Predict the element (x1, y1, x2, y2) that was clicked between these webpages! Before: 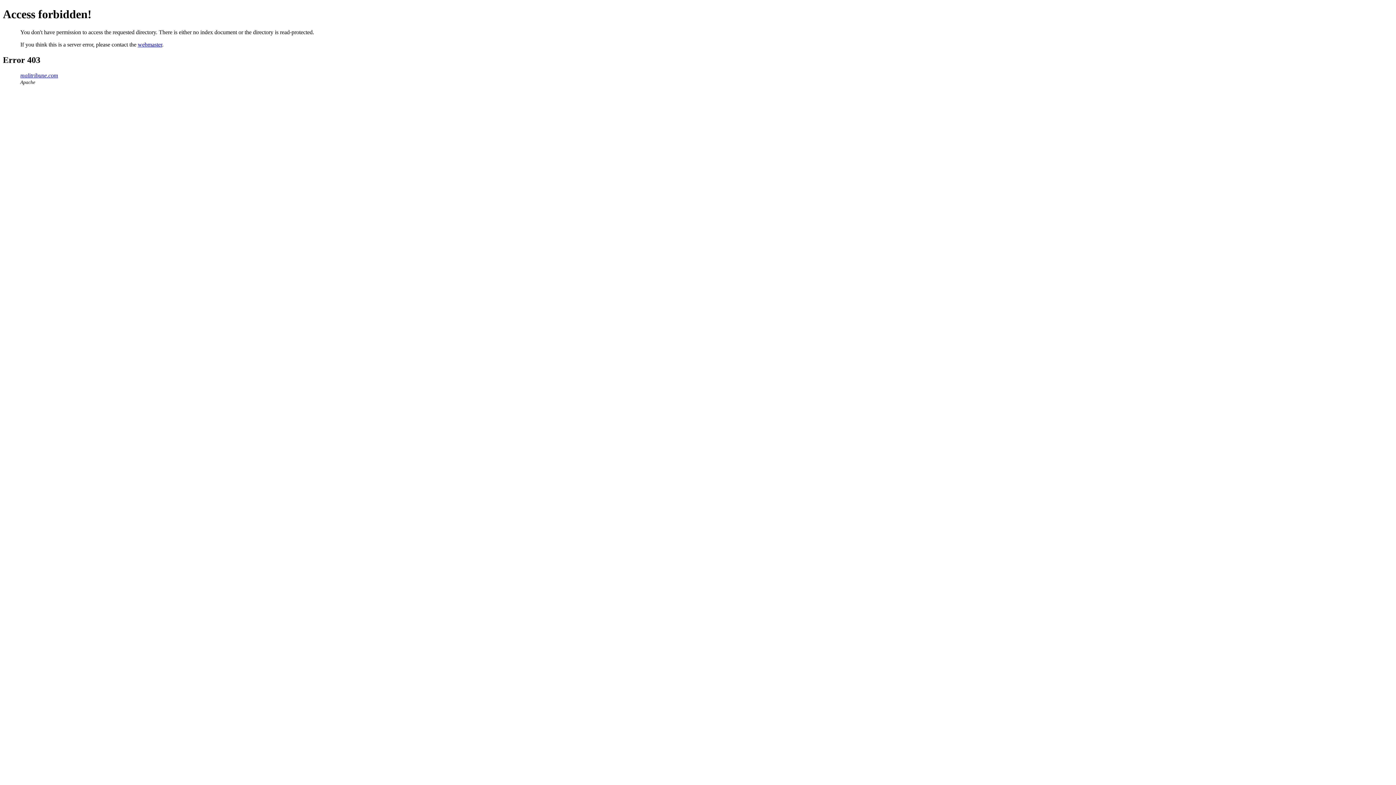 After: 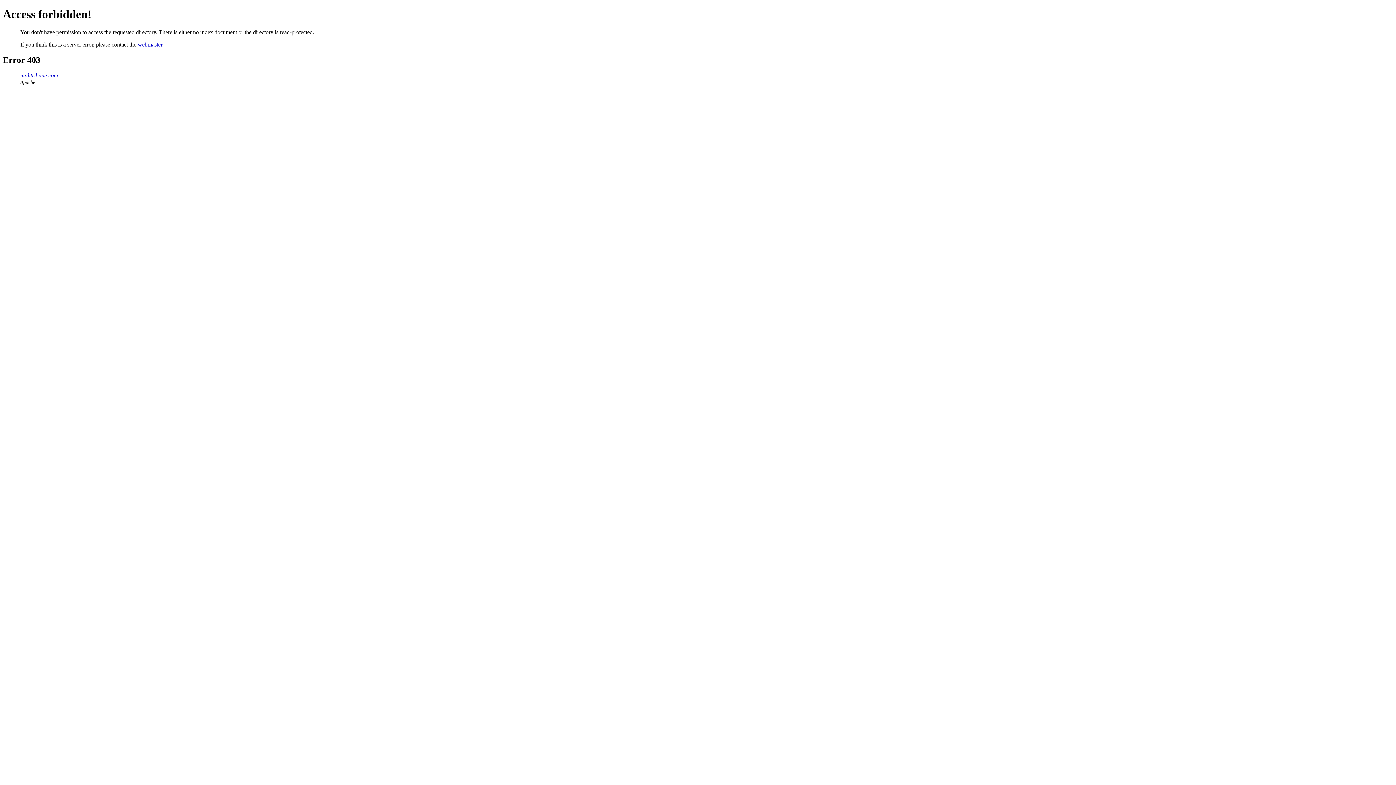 Action: bbox: (20, 72, 58, 78) label: malitribune.com